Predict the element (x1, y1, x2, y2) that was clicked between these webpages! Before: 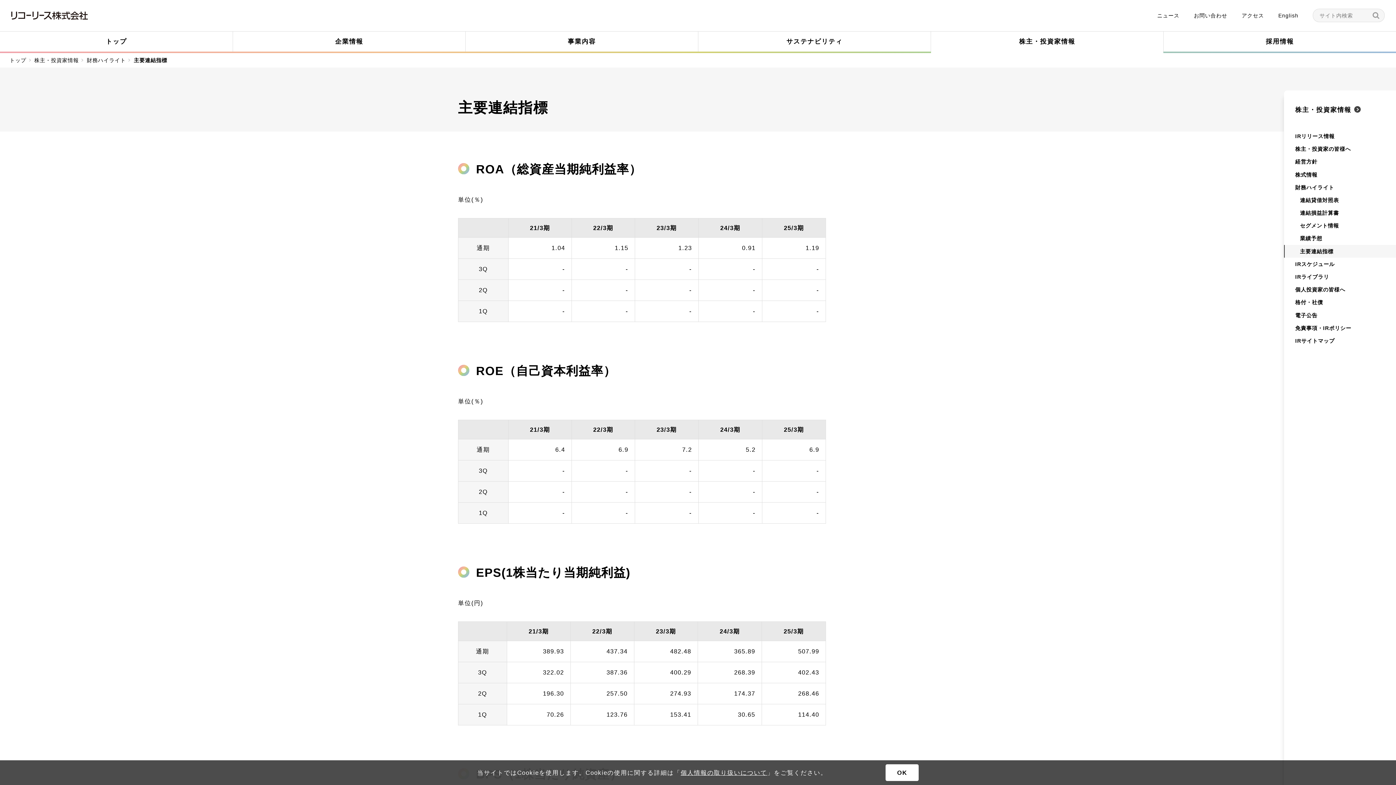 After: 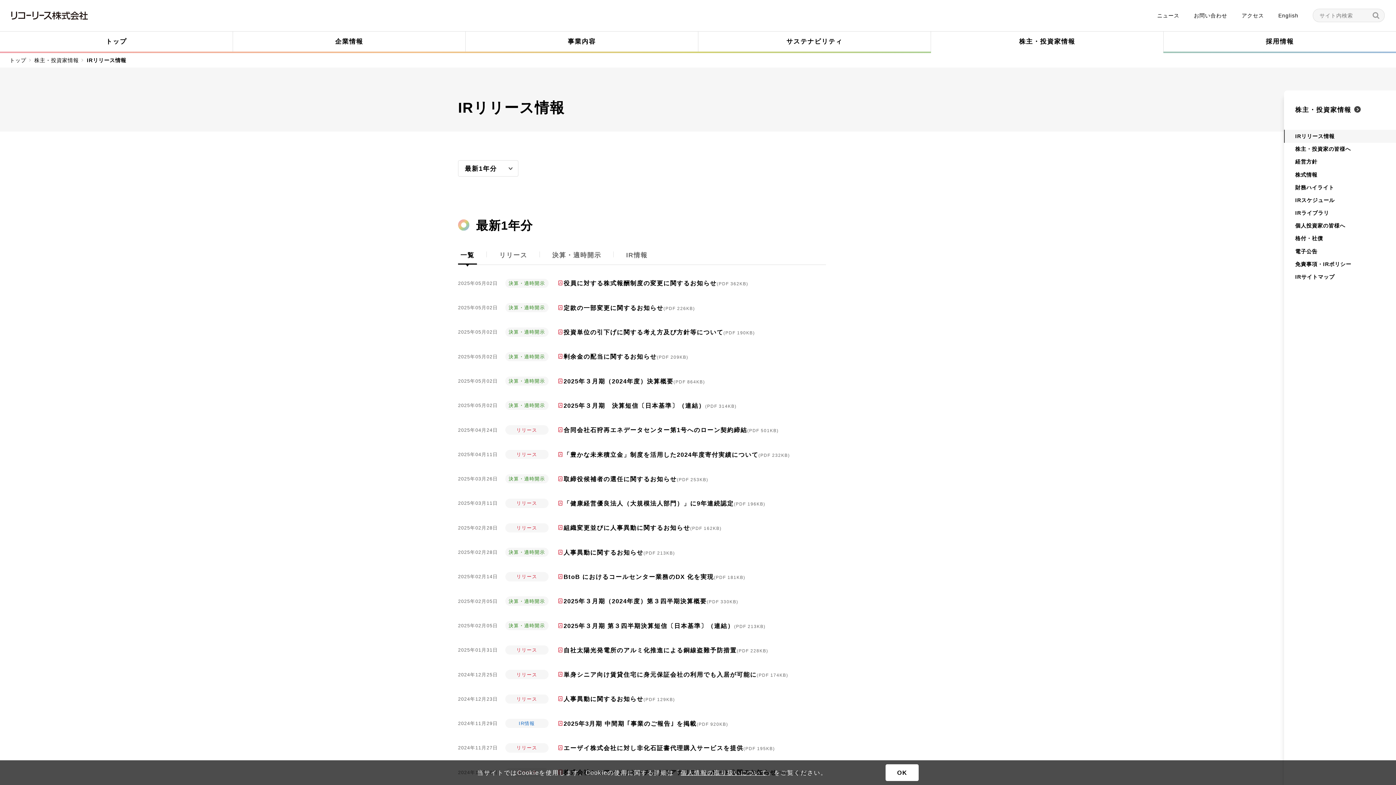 Action: label: IRリリース情報 bbox: (1284, 129, 1396, 142)